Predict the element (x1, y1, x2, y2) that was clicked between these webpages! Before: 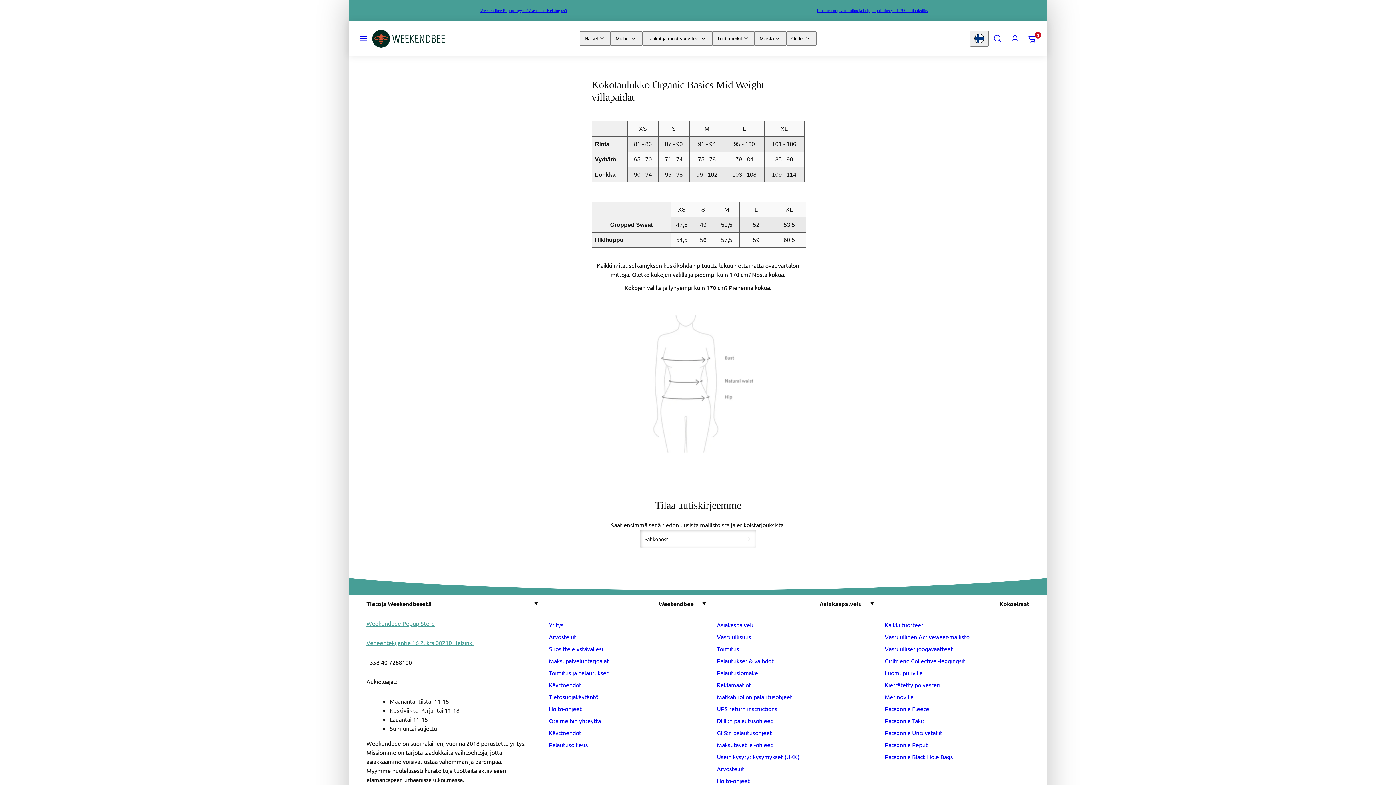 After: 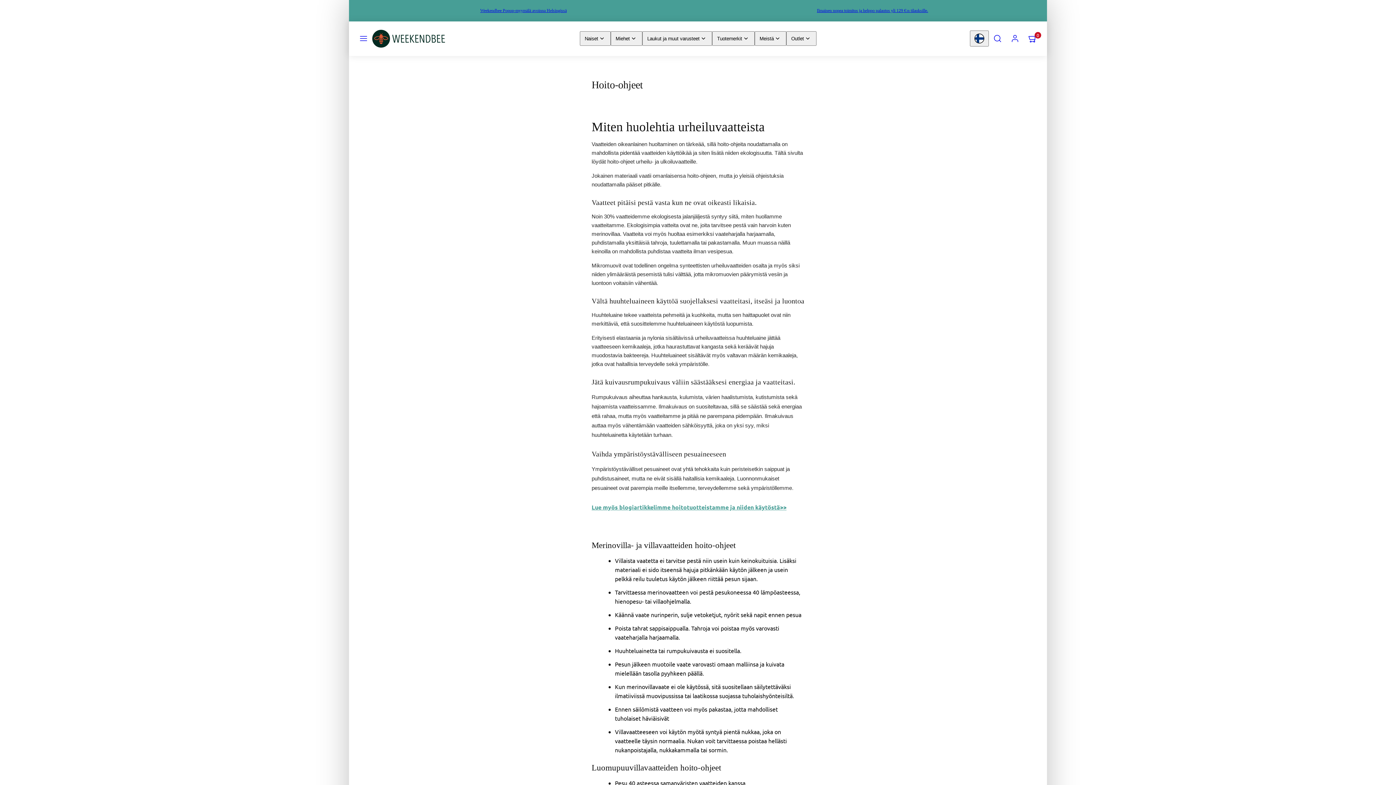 Action: label: Hoito-ohjeet bbox: (717, 775, 749, 787)